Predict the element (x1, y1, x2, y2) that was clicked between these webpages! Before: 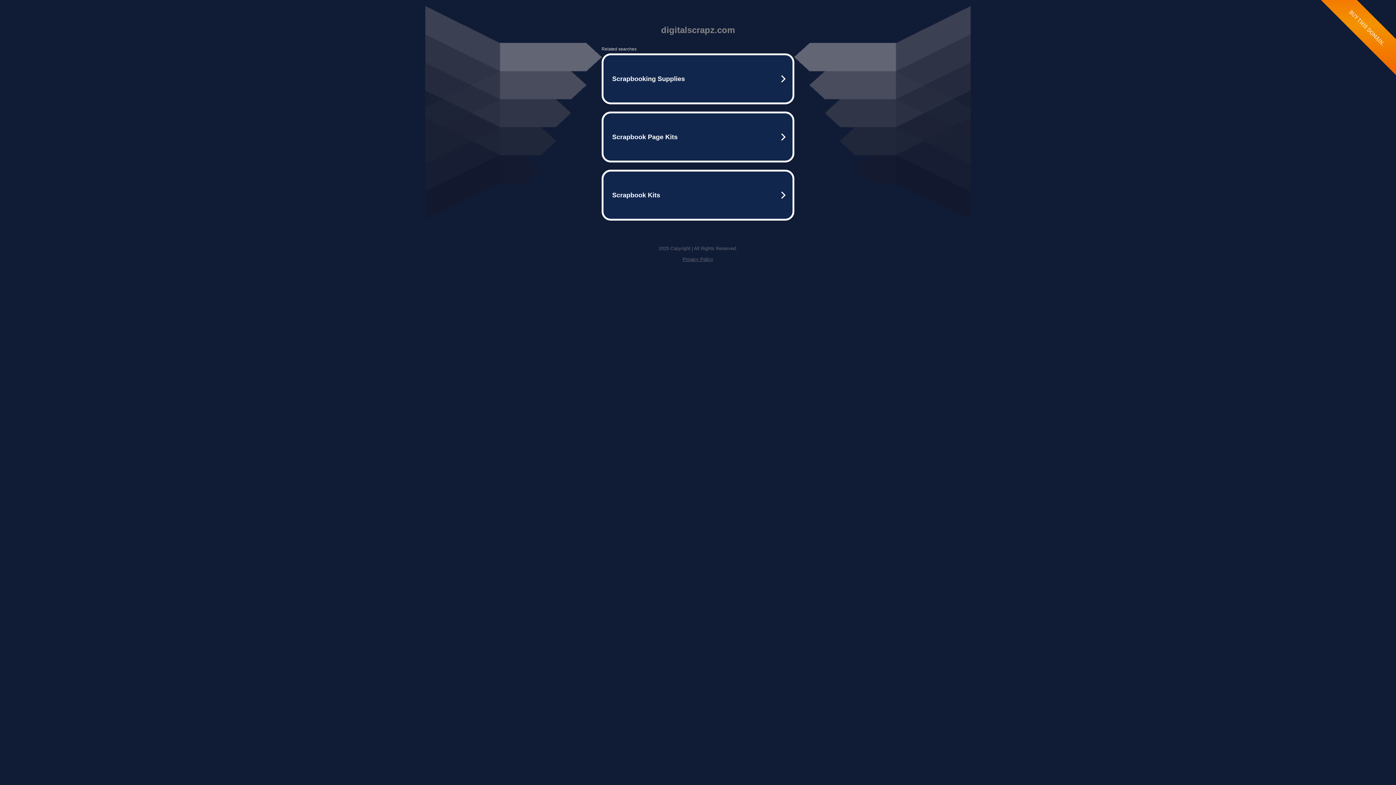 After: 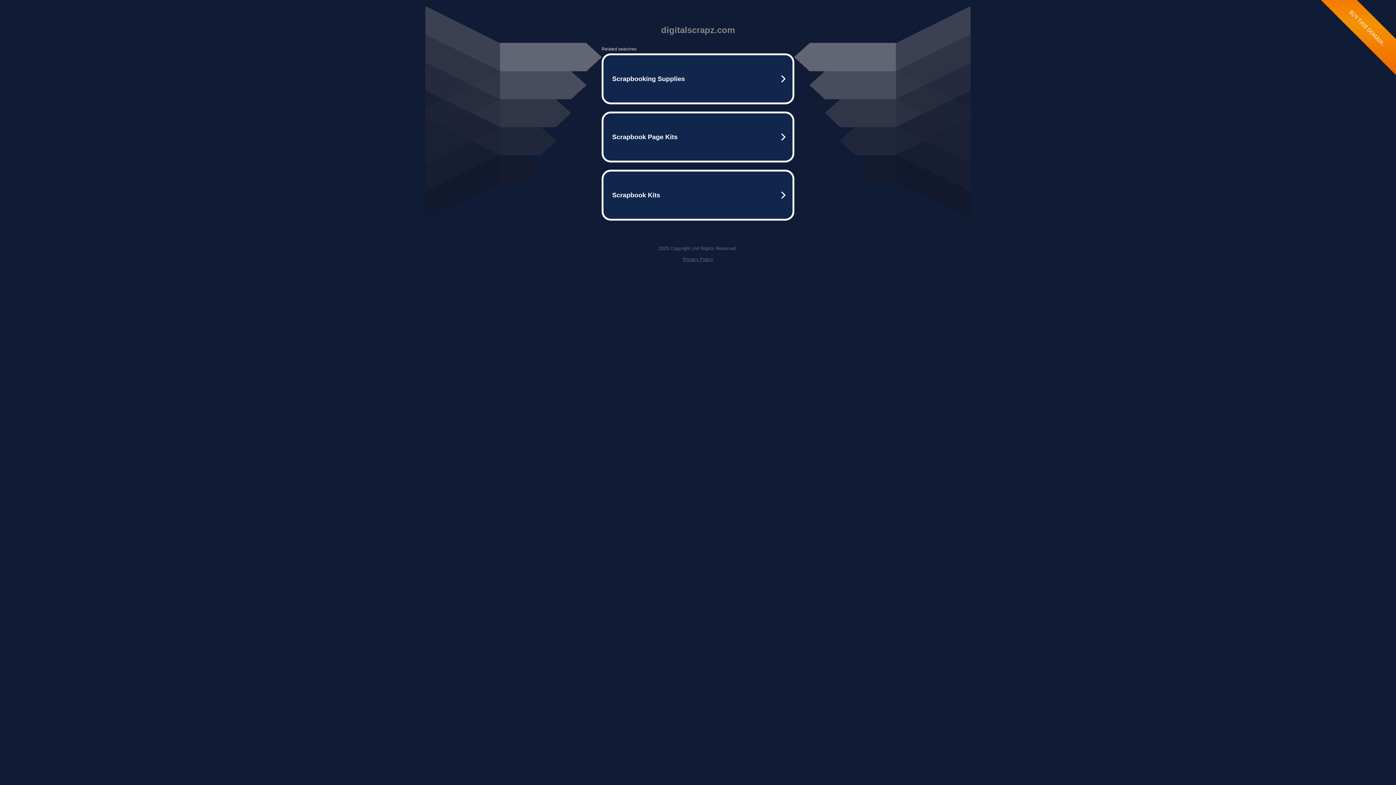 Action: label: Privacy Policy bbox: (682, 256, 713, 262)